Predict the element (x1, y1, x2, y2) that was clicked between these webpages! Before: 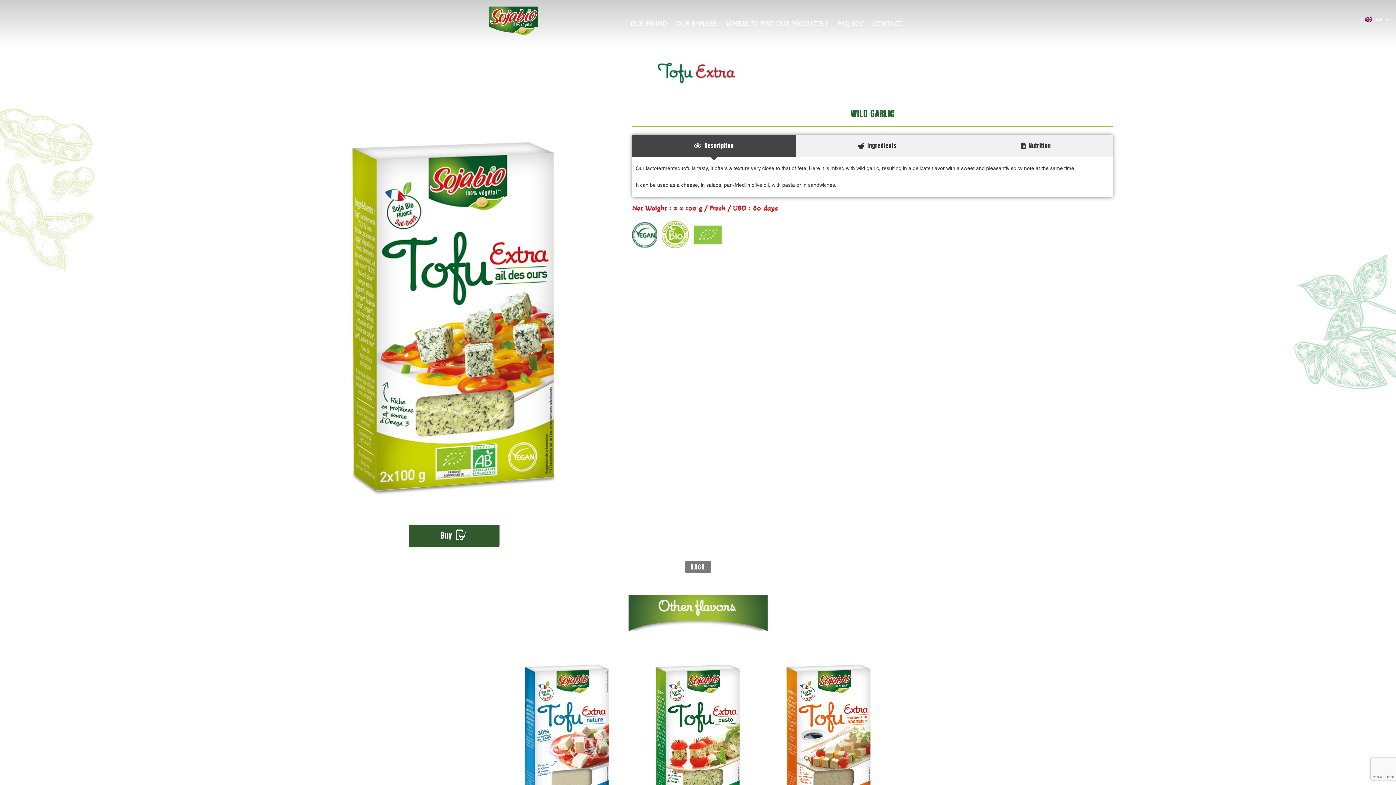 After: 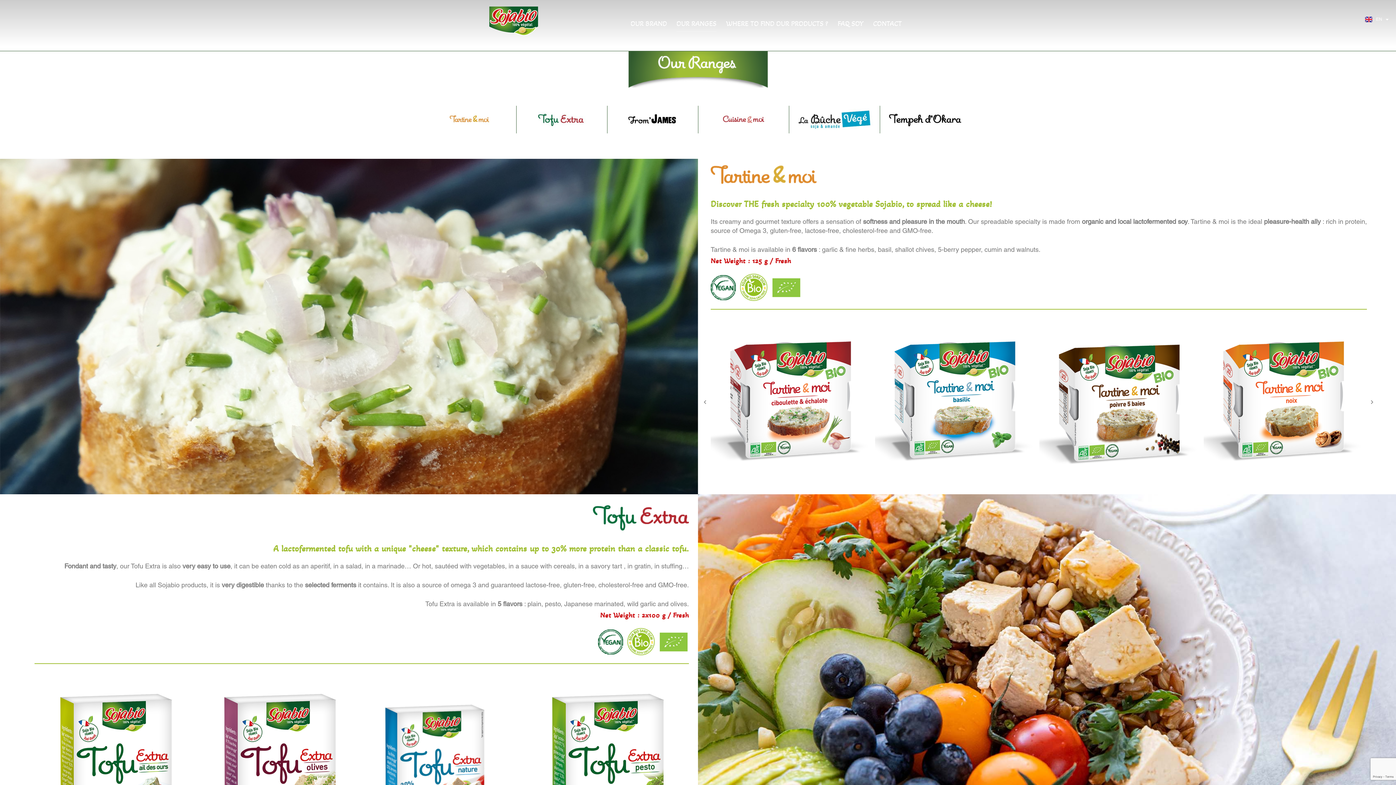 Action: bbox: (676, 14, 716, 31) label: OUR RANGES